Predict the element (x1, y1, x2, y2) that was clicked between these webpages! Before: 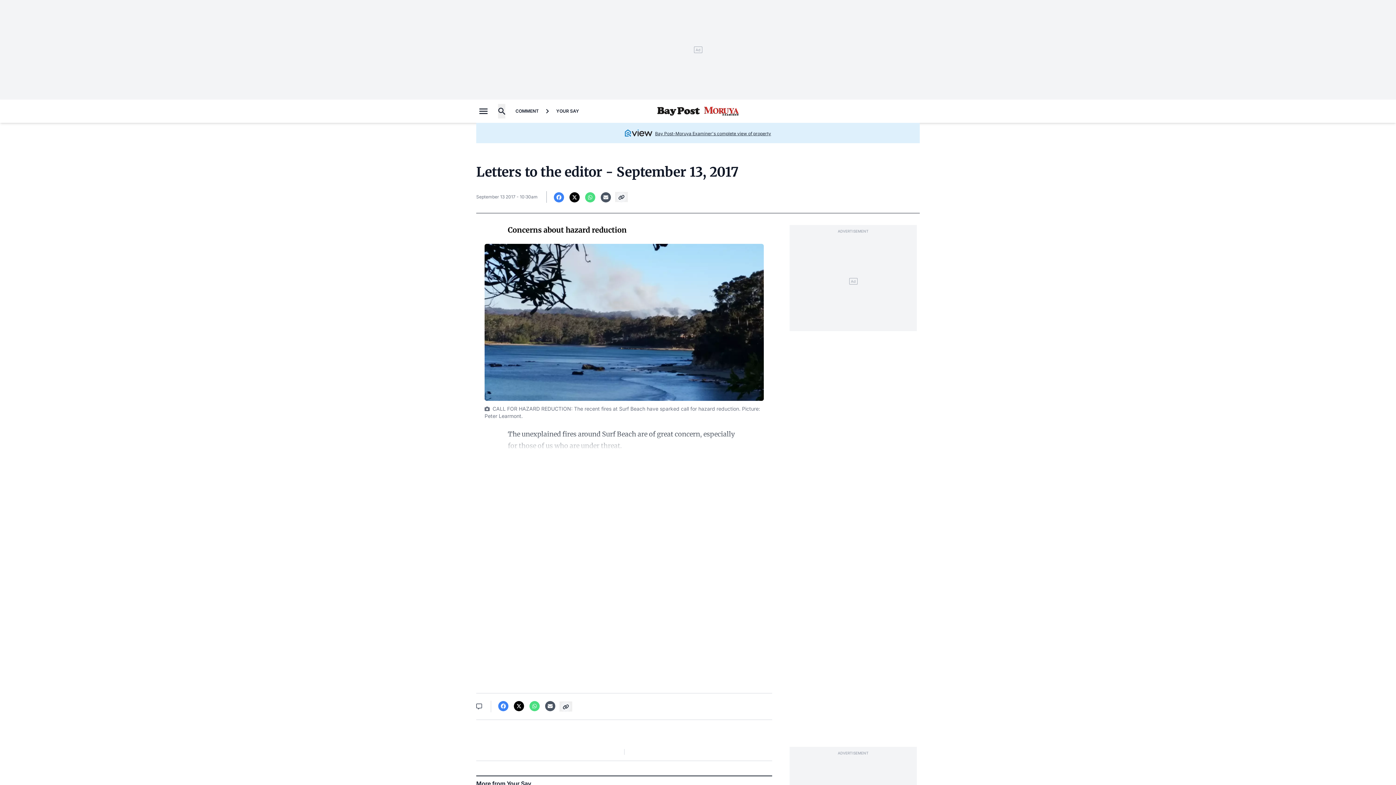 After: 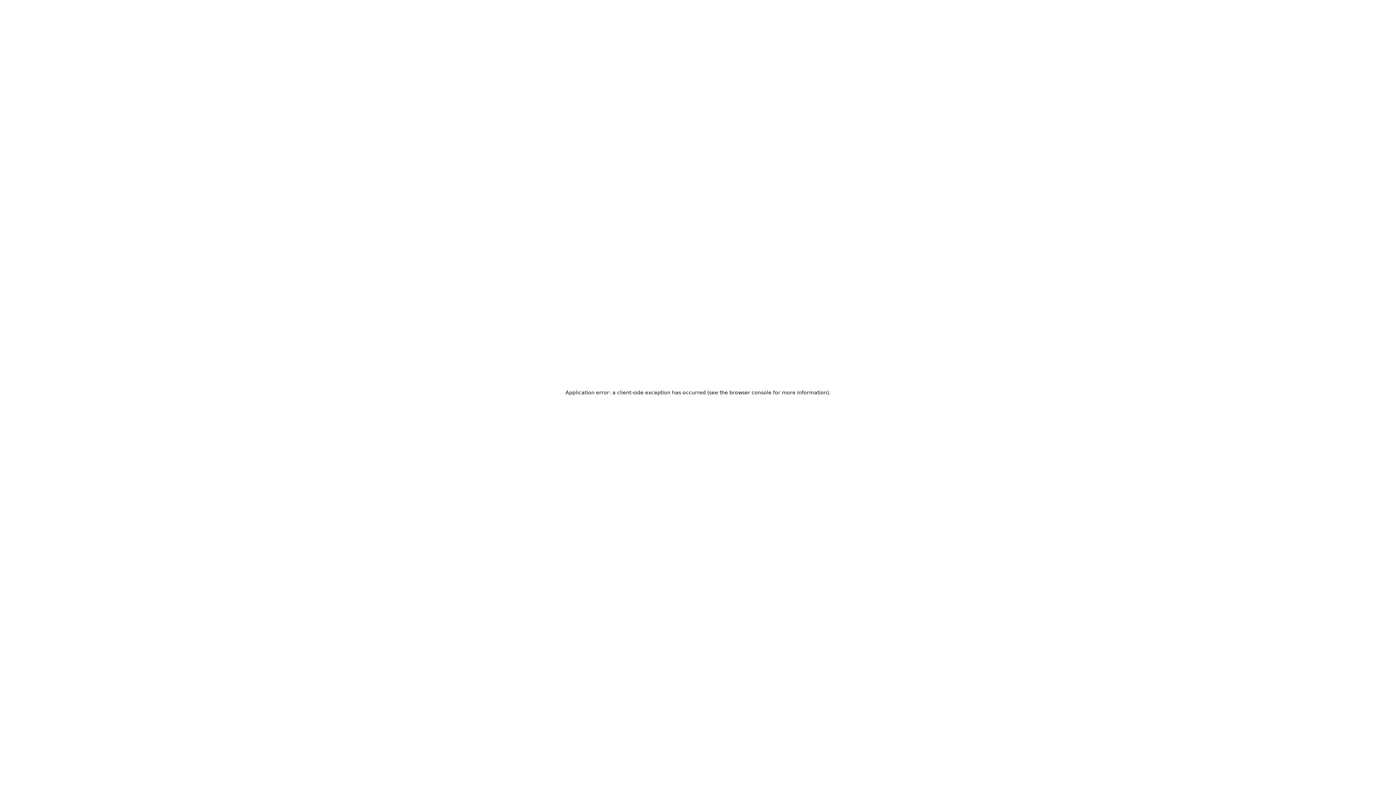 Action: bbox: (657, 103, 738, 119)